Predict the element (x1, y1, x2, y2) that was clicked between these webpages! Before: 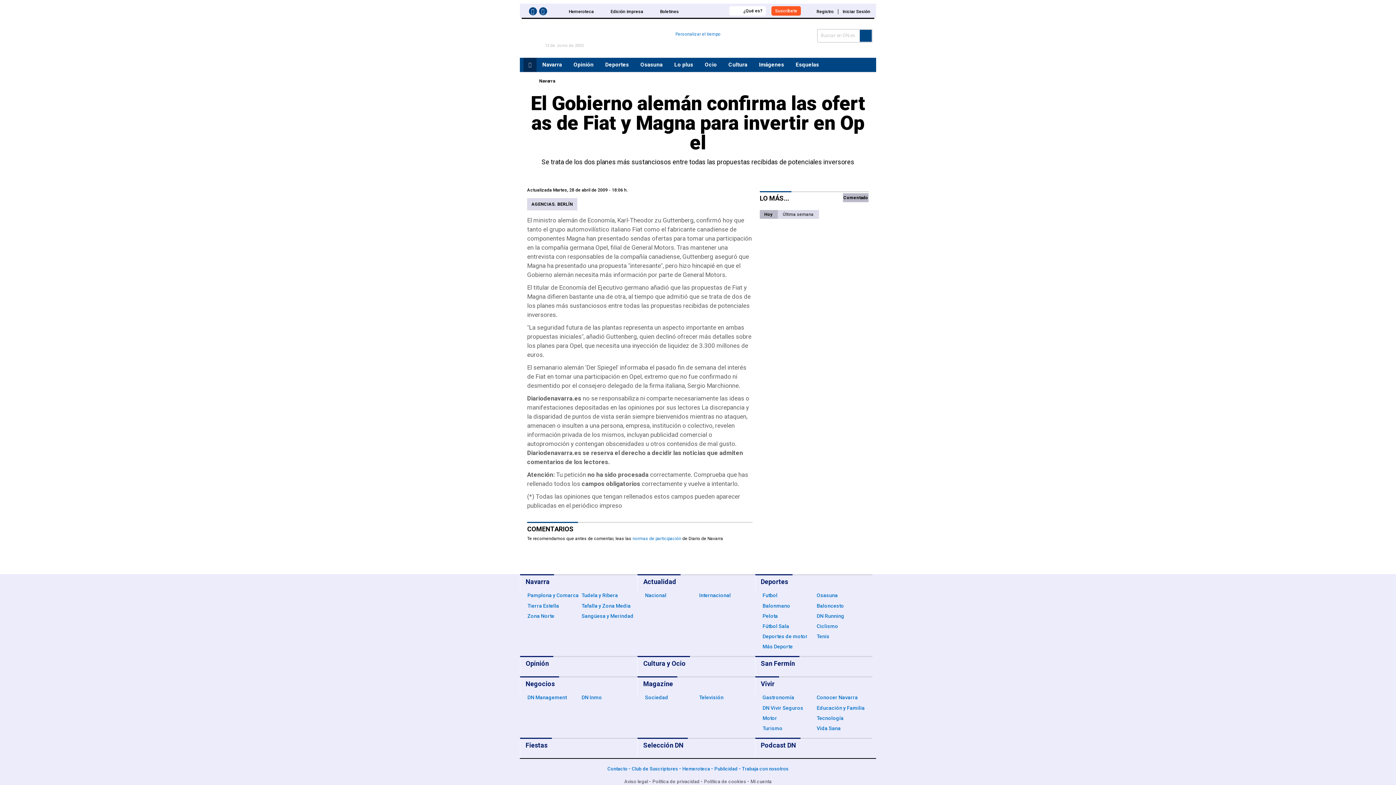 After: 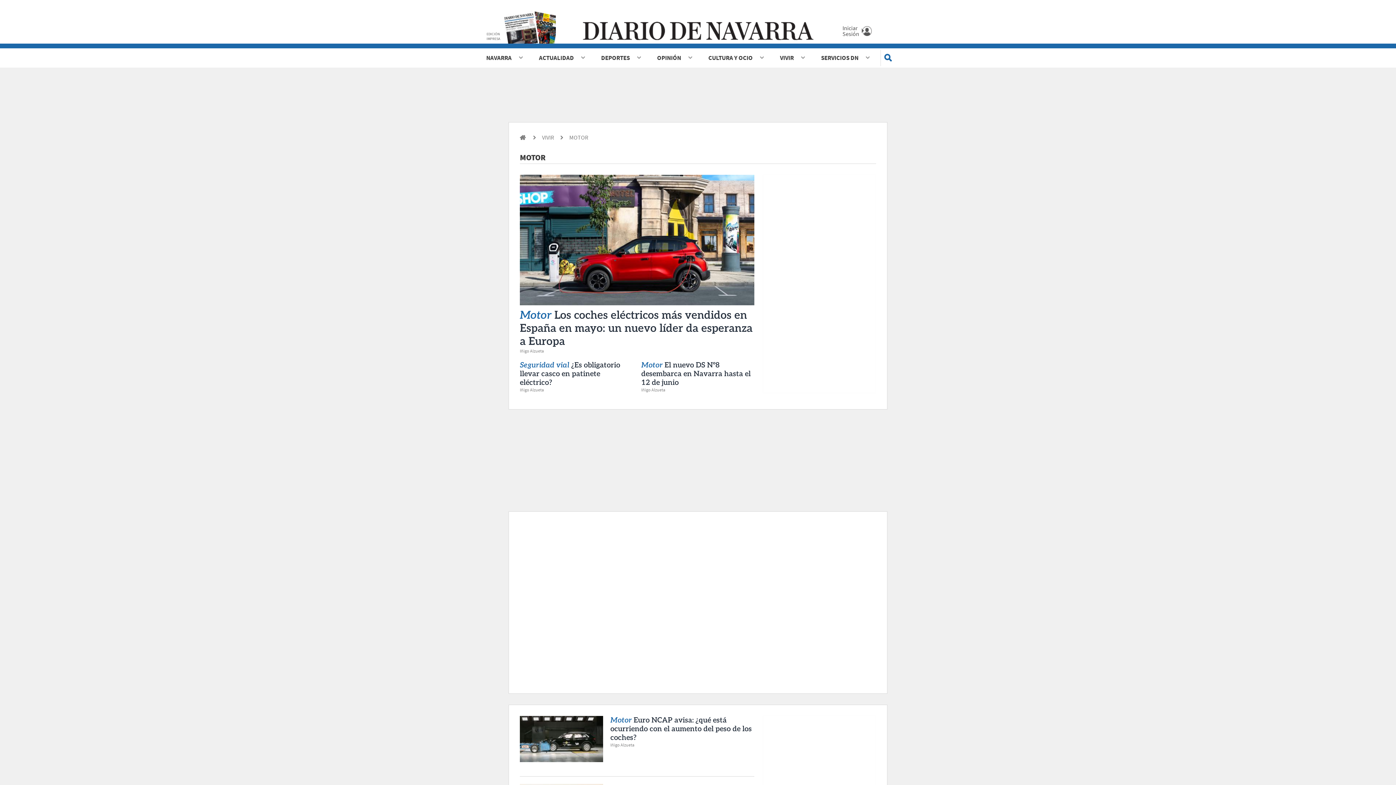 Action: label: Deportes de motor bbox: (762, 633, 807, 639)